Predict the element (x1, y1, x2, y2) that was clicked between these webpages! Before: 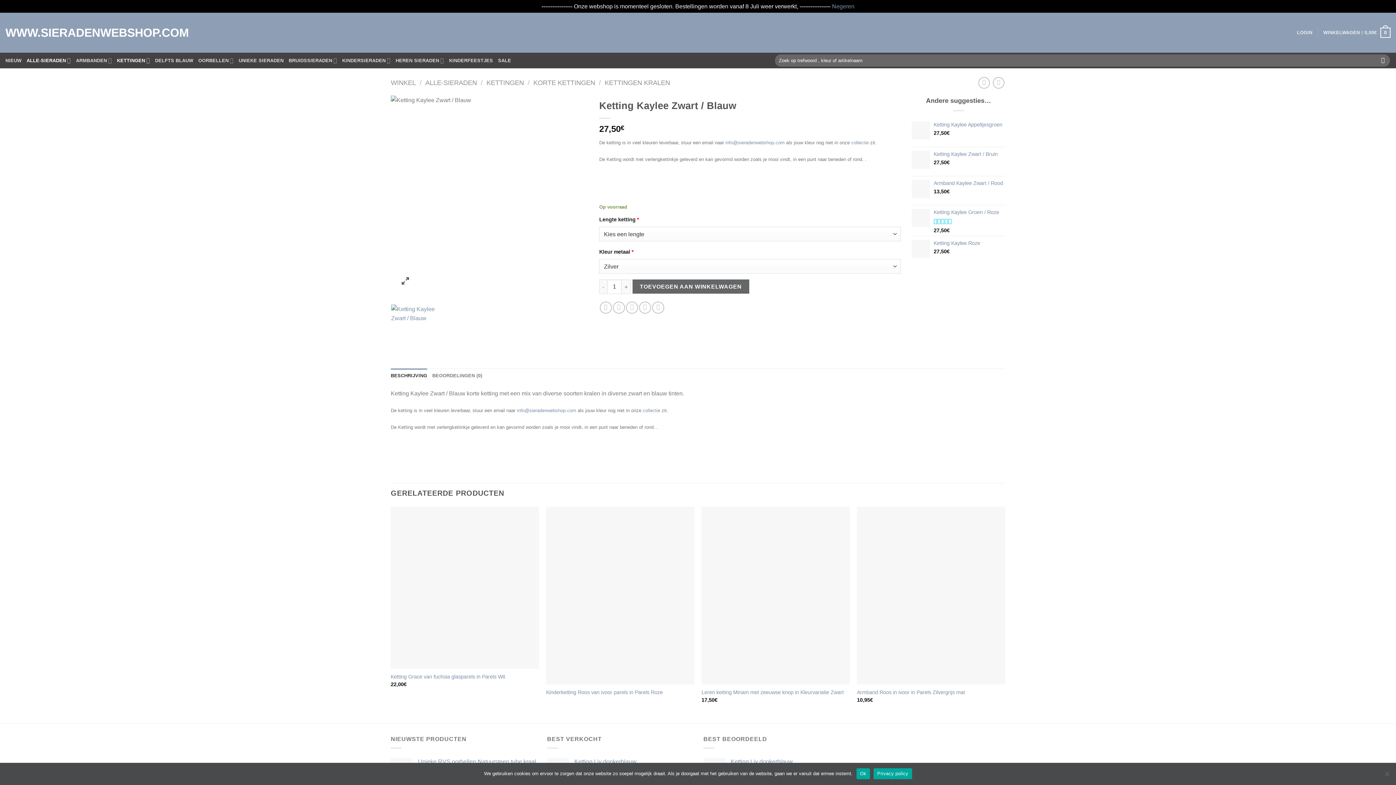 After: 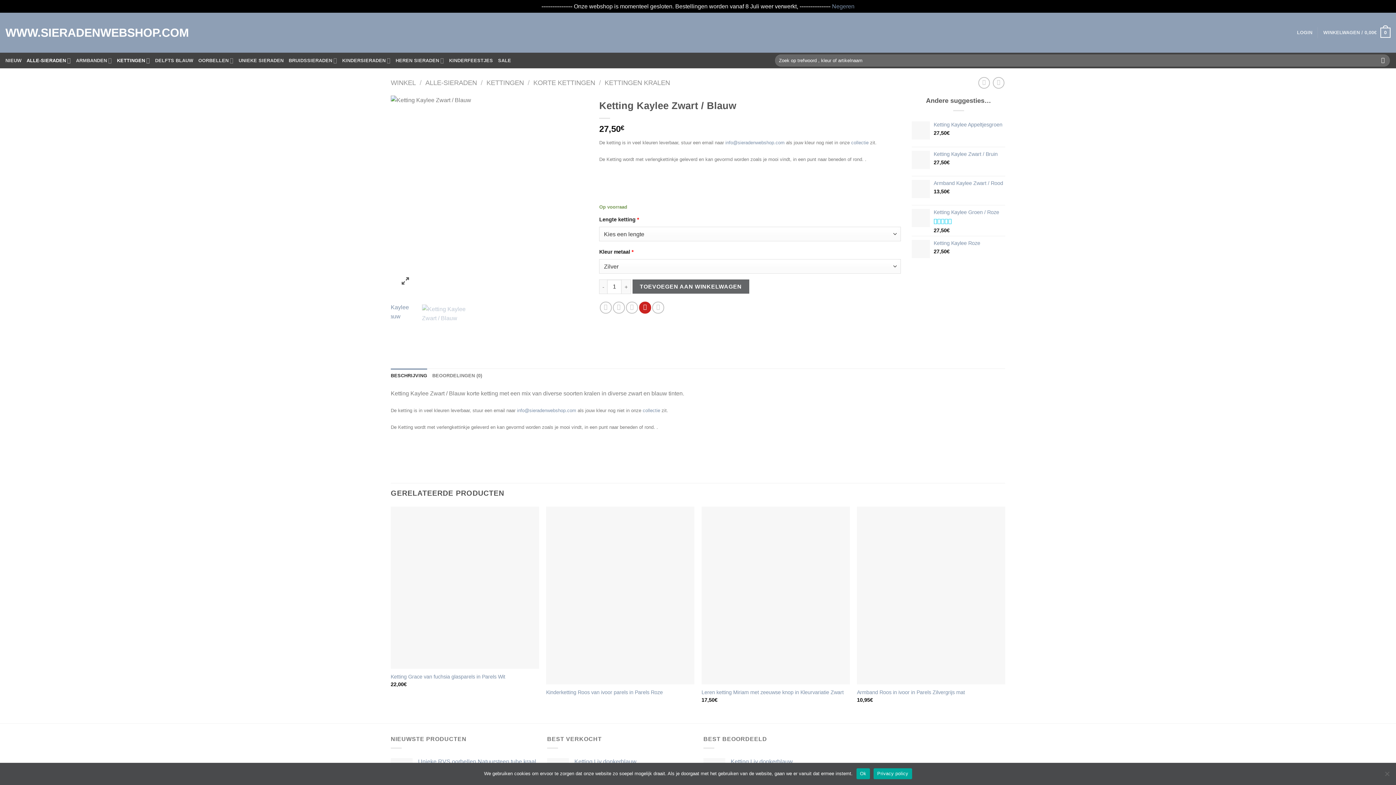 Action: bbox: (639, 301, 651, 313) label: Pin op Pinterest